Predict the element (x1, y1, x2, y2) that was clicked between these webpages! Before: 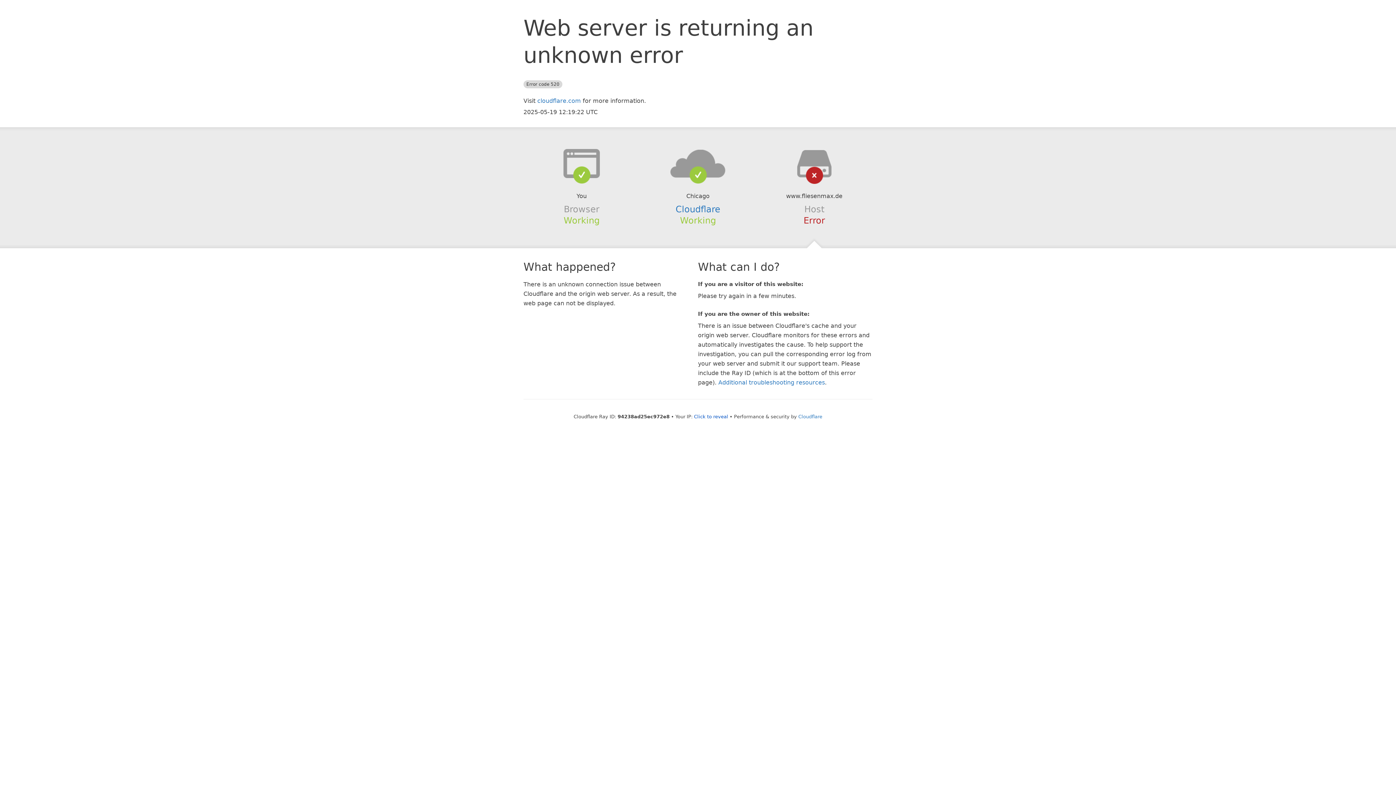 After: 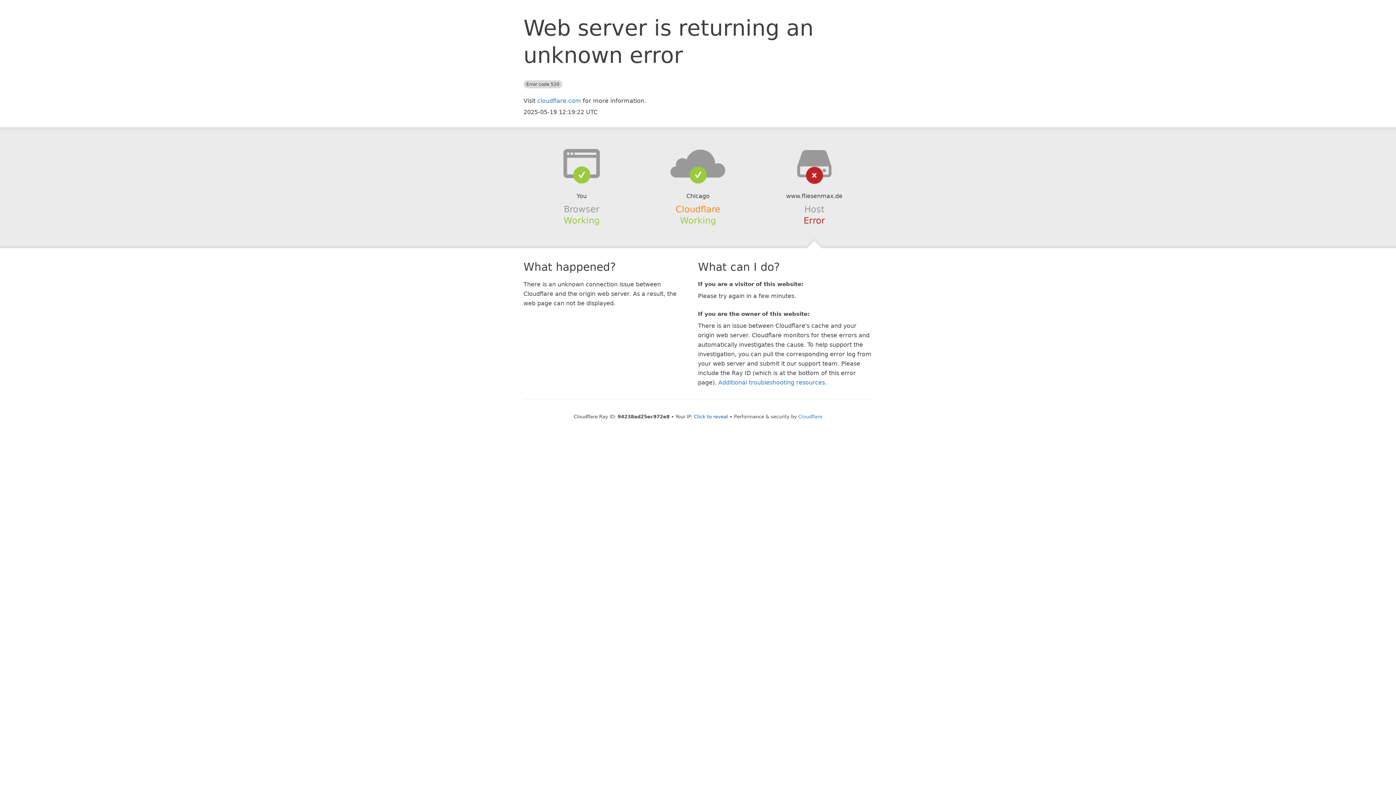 Action: bbox: (675, 204, 720, 214) label: Cloudflare